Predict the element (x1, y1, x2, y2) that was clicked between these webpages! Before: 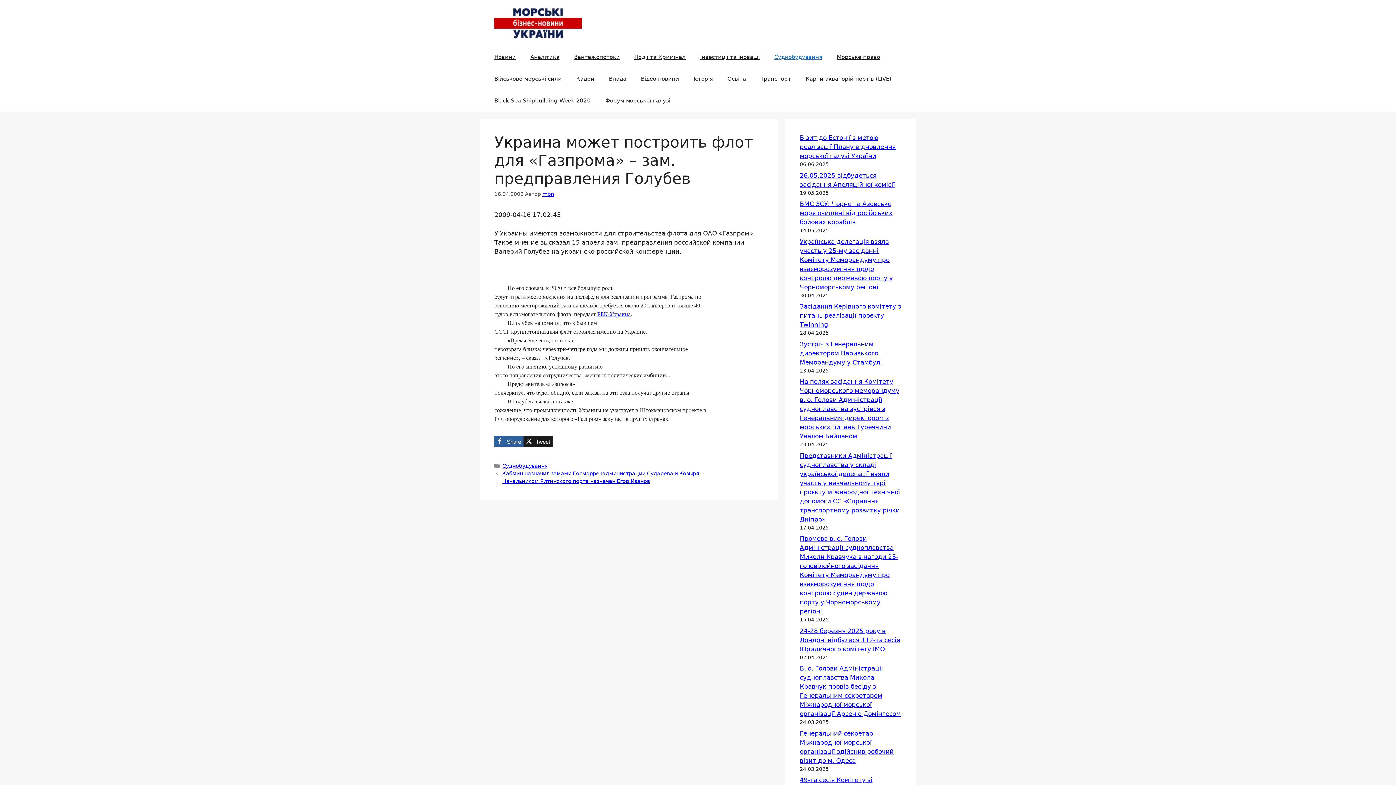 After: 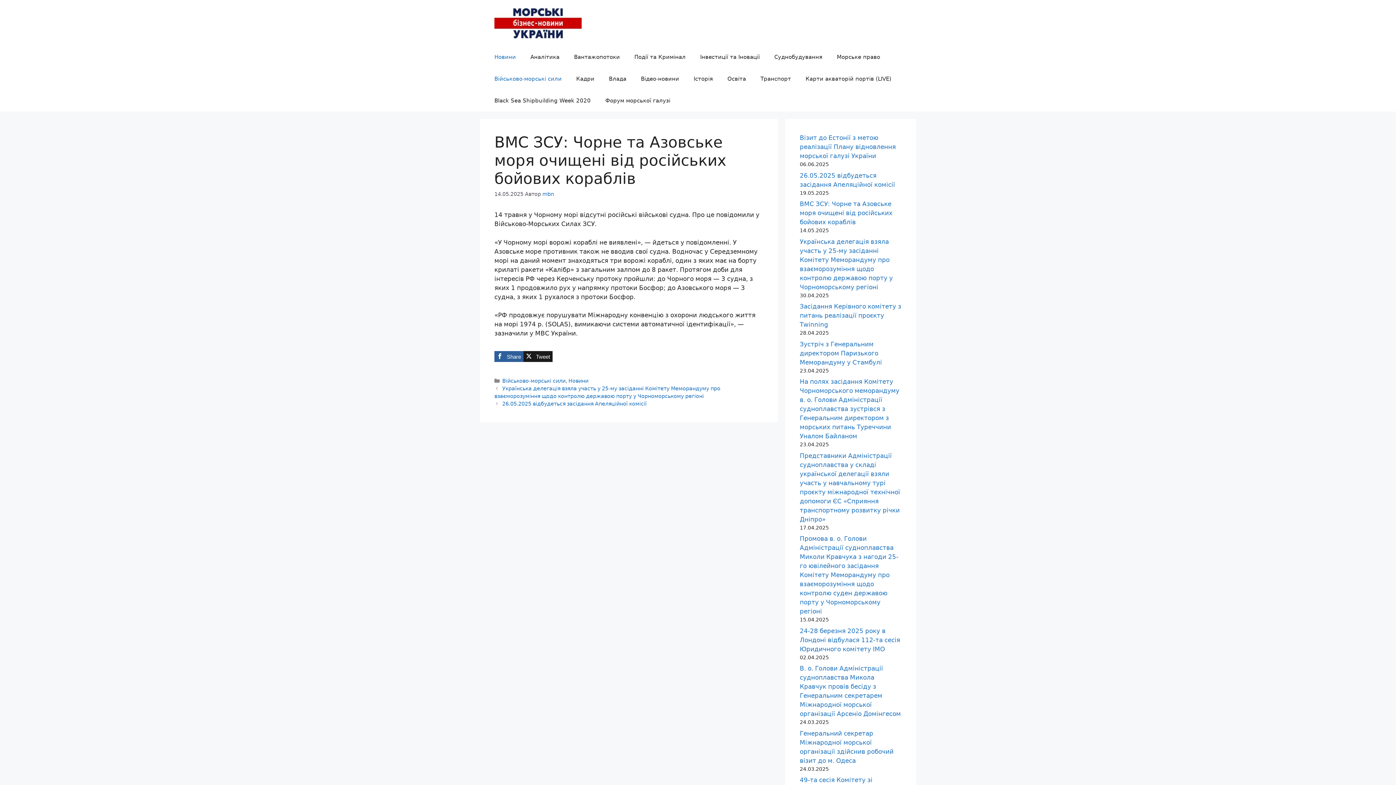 Action: bbox: (800, 200, 892, 225) label: ВМС ЗСУ: Чорне та Азовське моря очищені від російських бойових кораблів